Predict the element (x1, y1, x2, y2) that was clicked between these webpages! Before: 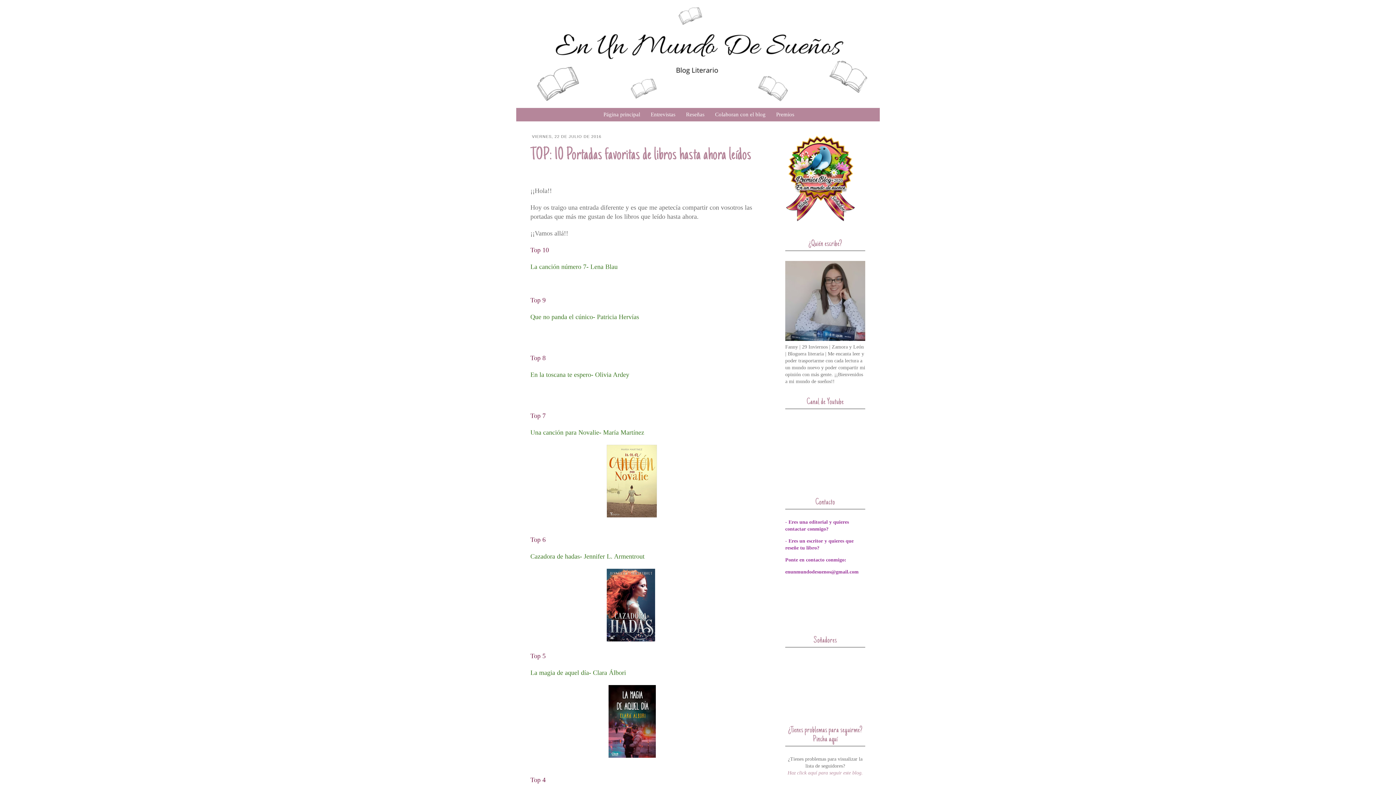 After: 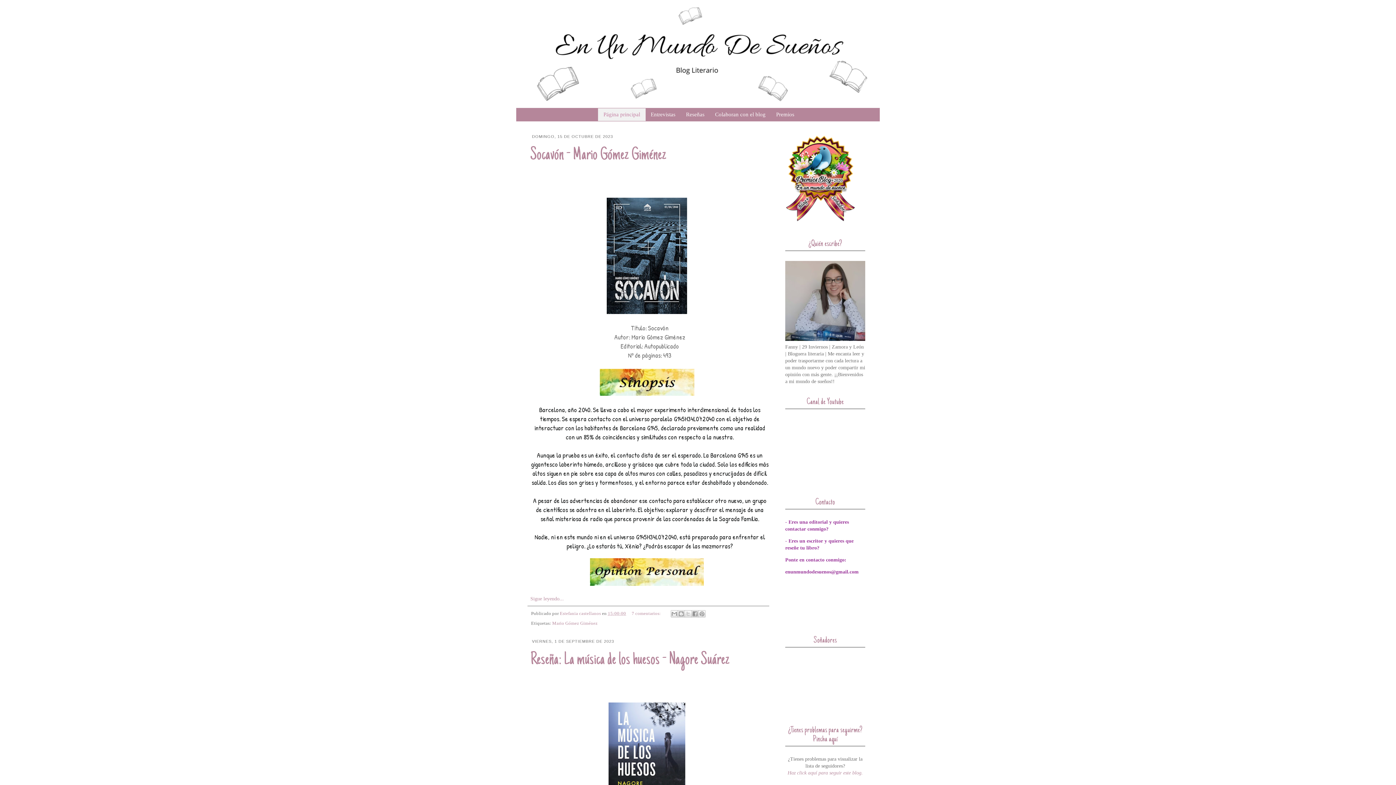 Action: bbox: (516, 0, 880, 108)